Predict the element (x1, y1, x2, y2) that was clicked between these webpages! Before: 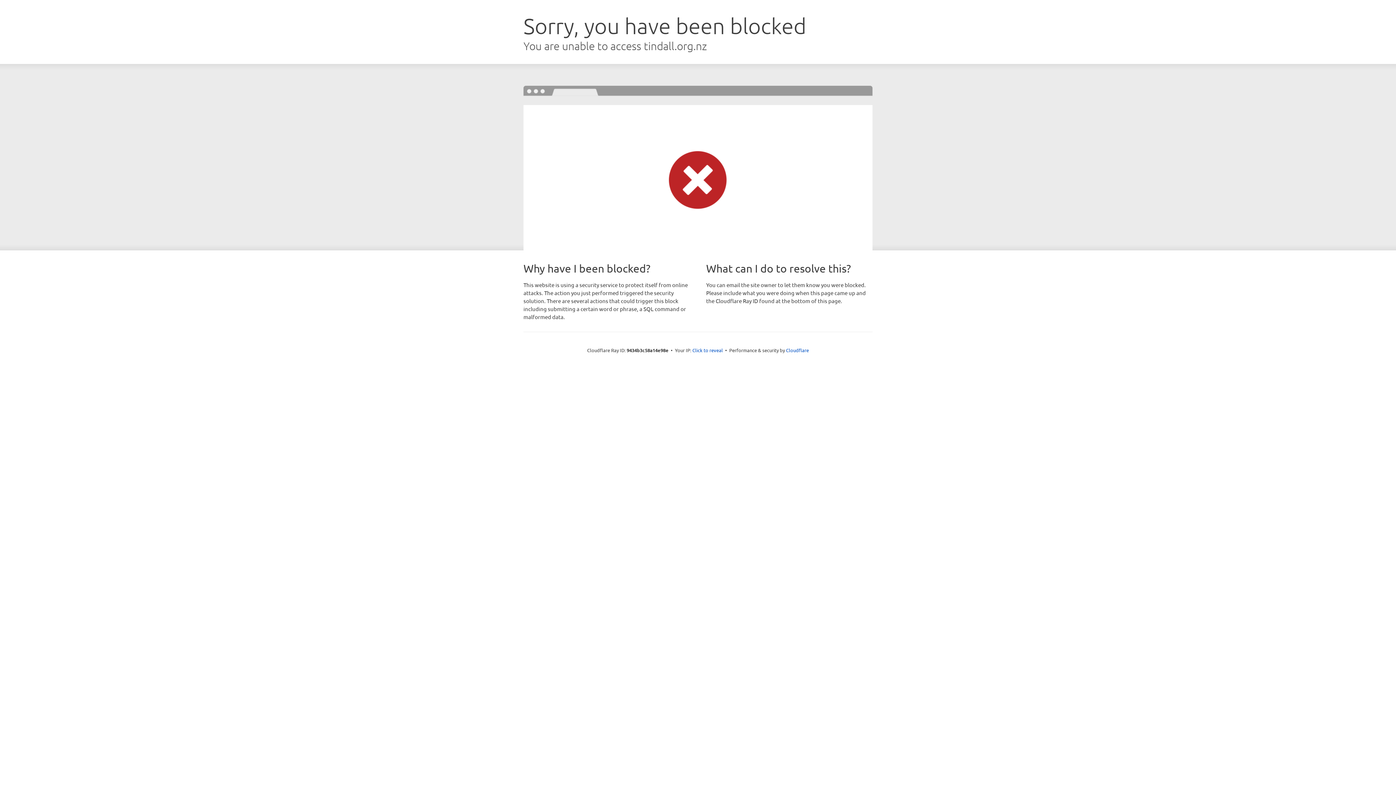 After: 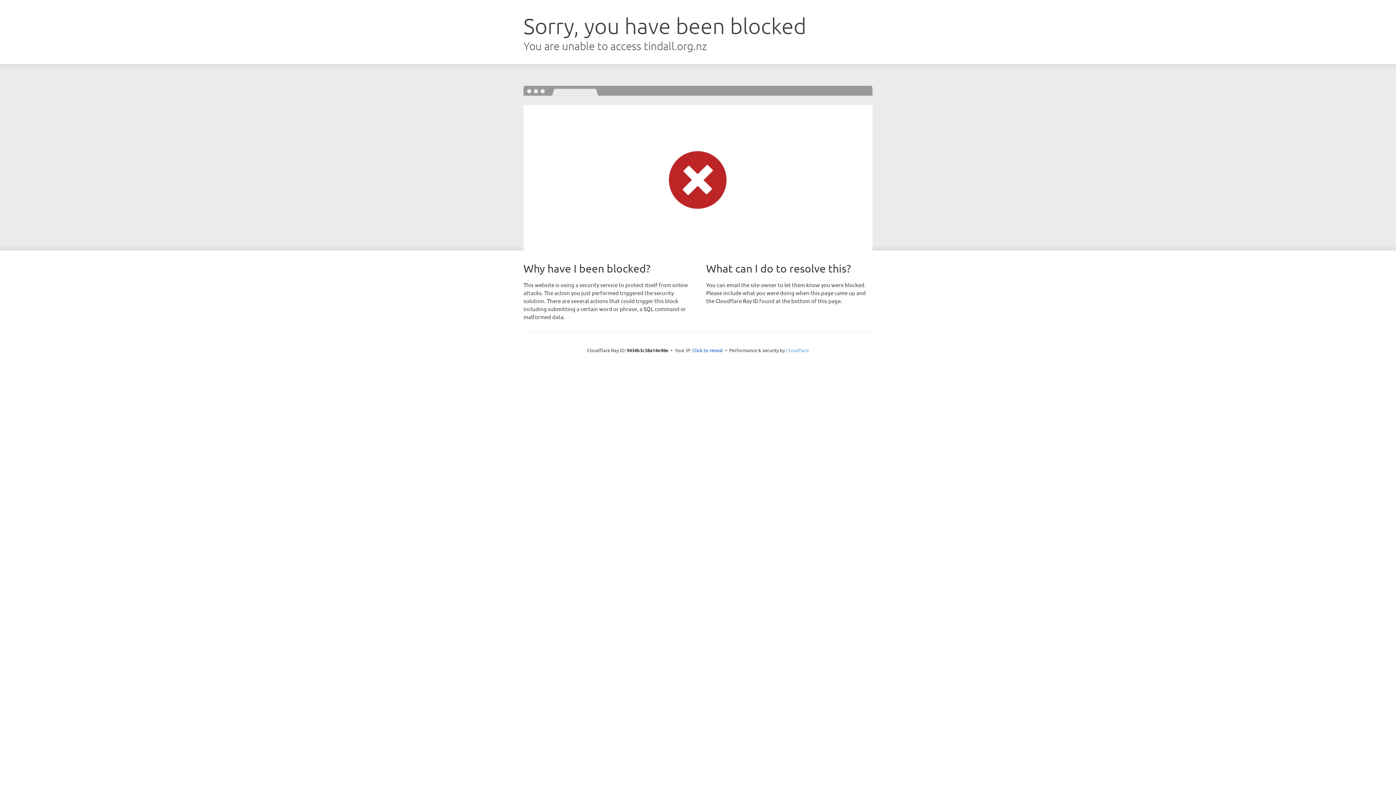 Action: label: Cloudflare bbox: (786, 347, 809, 353)